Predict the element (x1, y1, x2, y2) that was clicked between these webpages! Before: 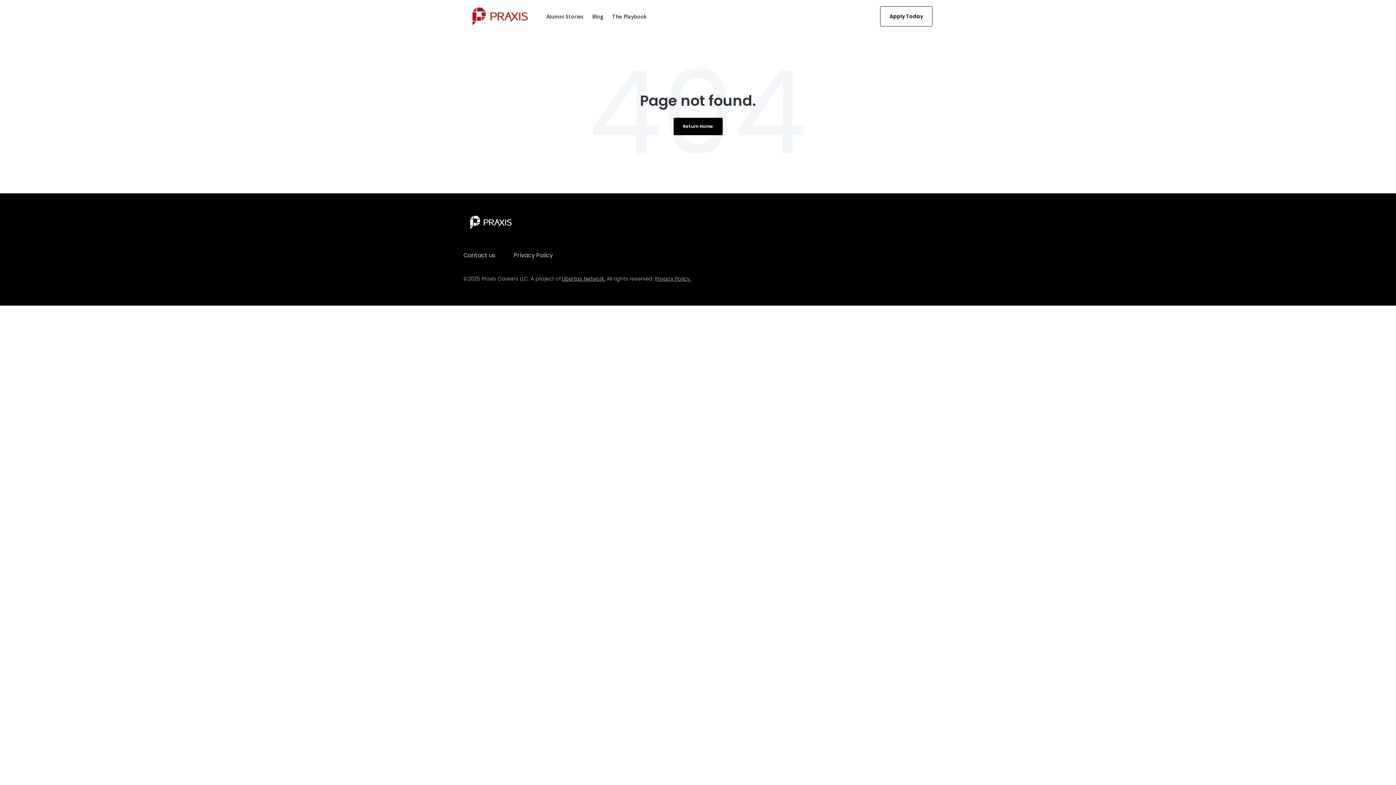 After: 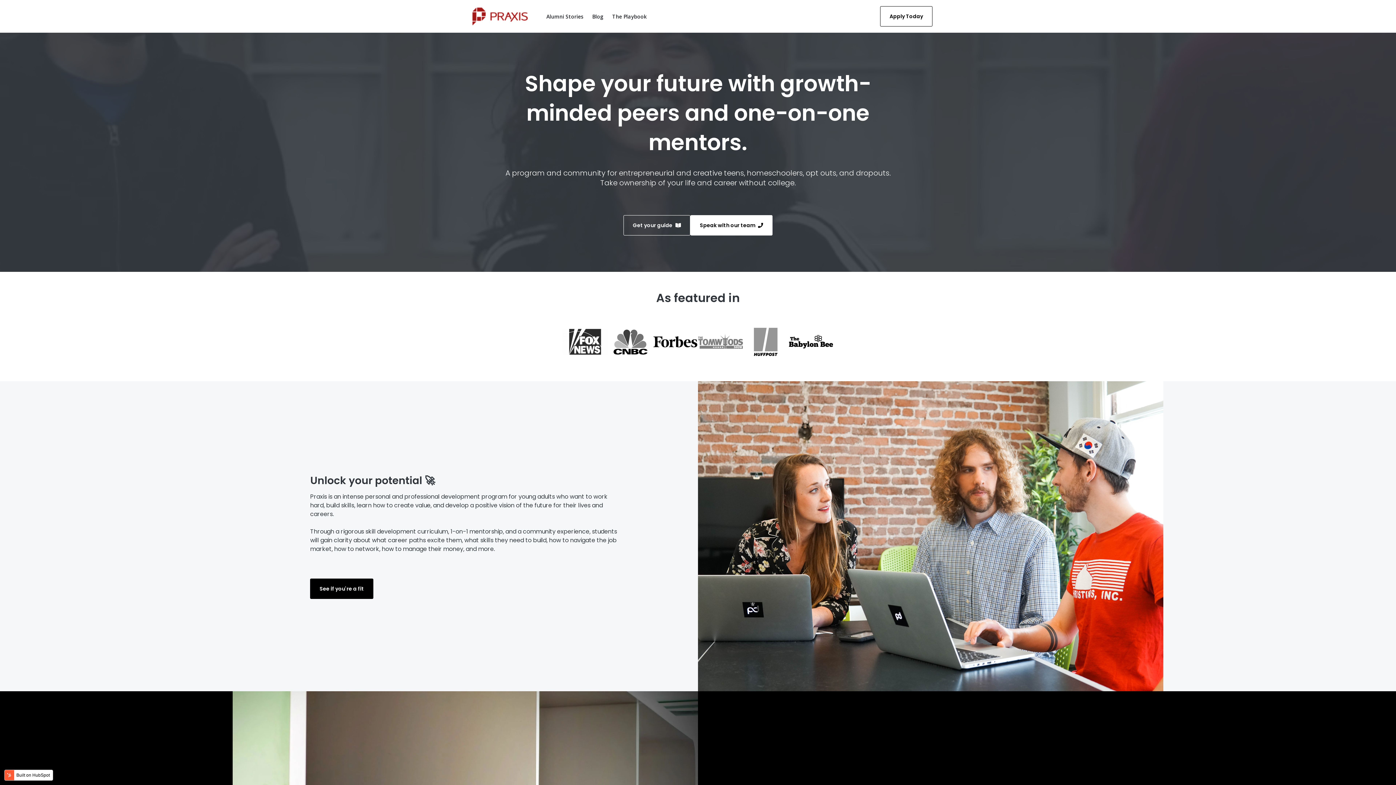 Action: bbox: (673, 117, 722, 135) label: Return Home